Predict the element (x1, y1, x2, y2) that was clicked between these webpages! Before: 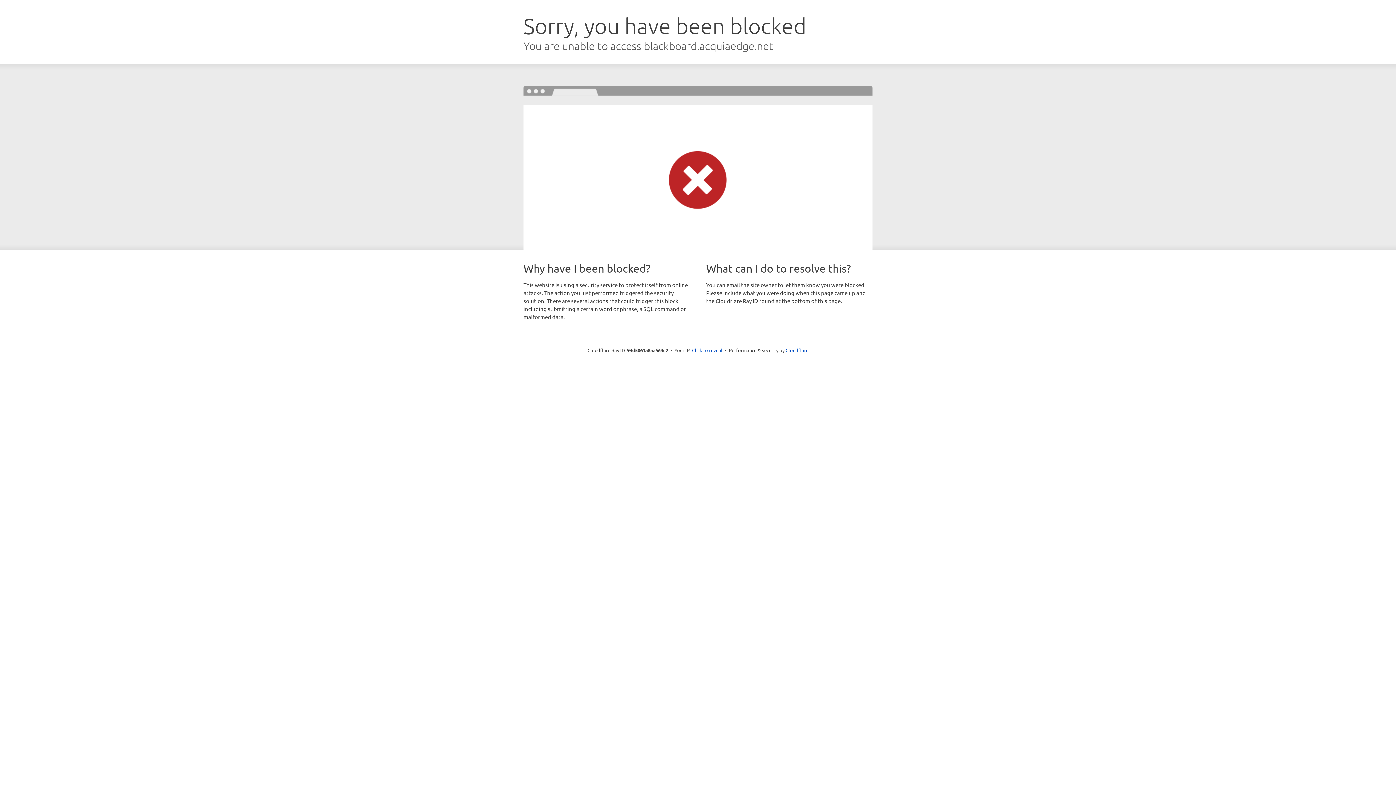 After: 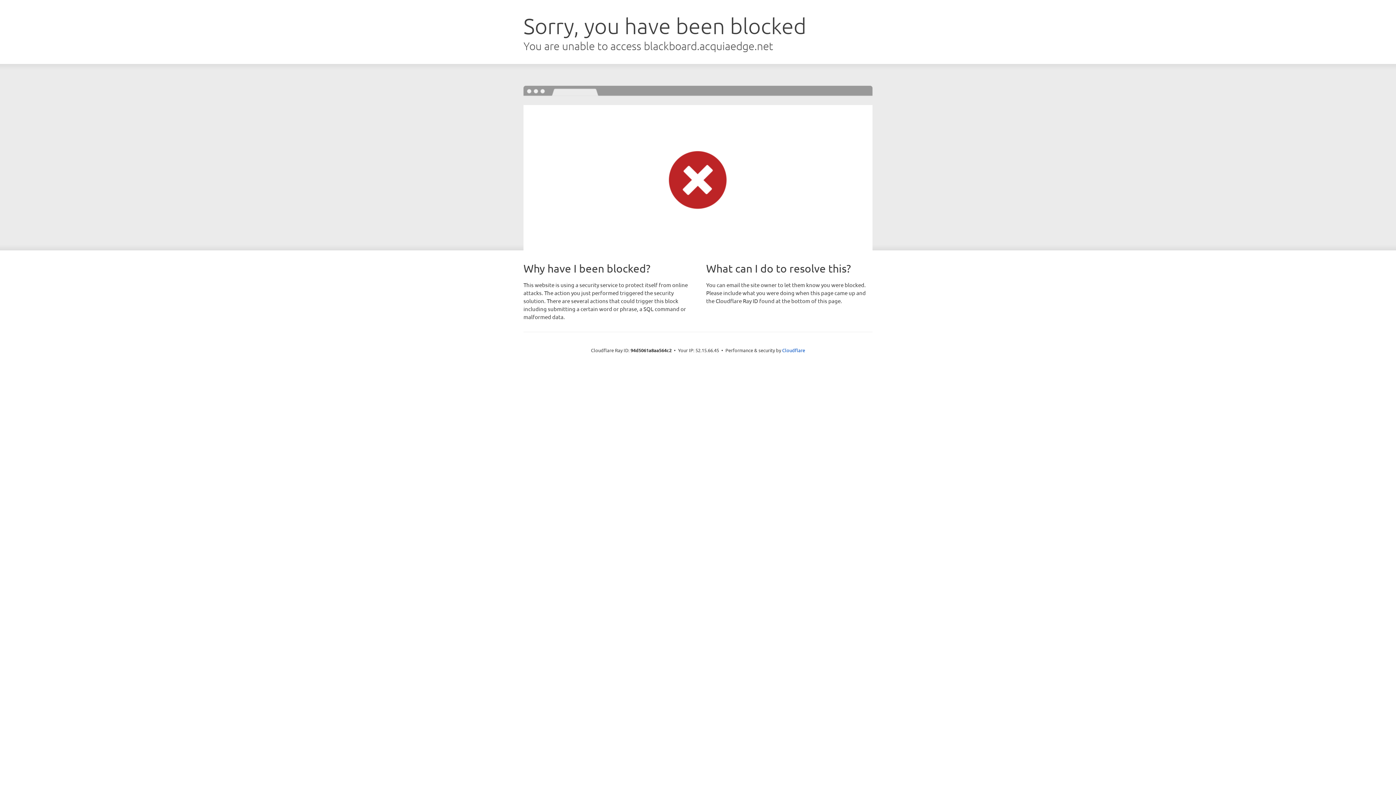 Action: bbox: (692, 346, 722, 353) label: Click to reveal